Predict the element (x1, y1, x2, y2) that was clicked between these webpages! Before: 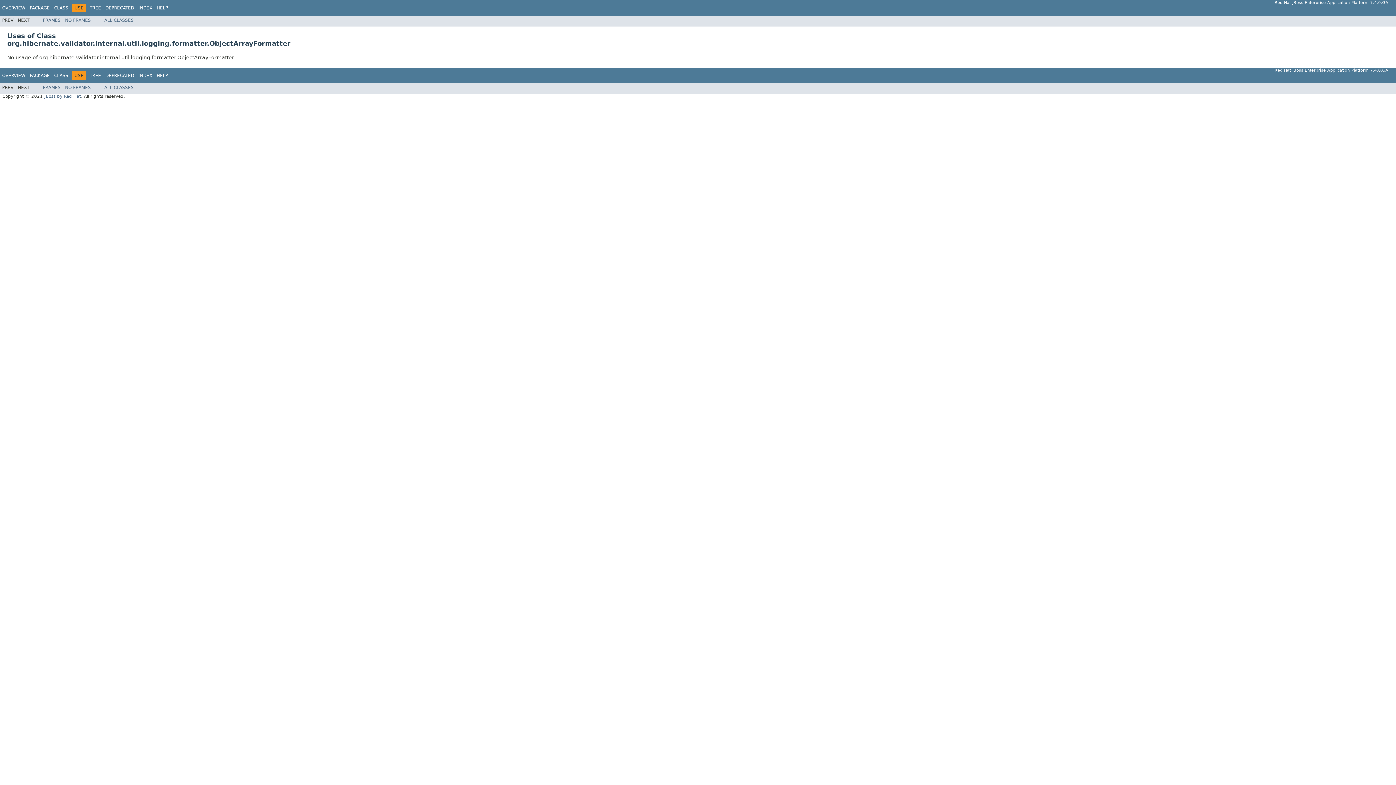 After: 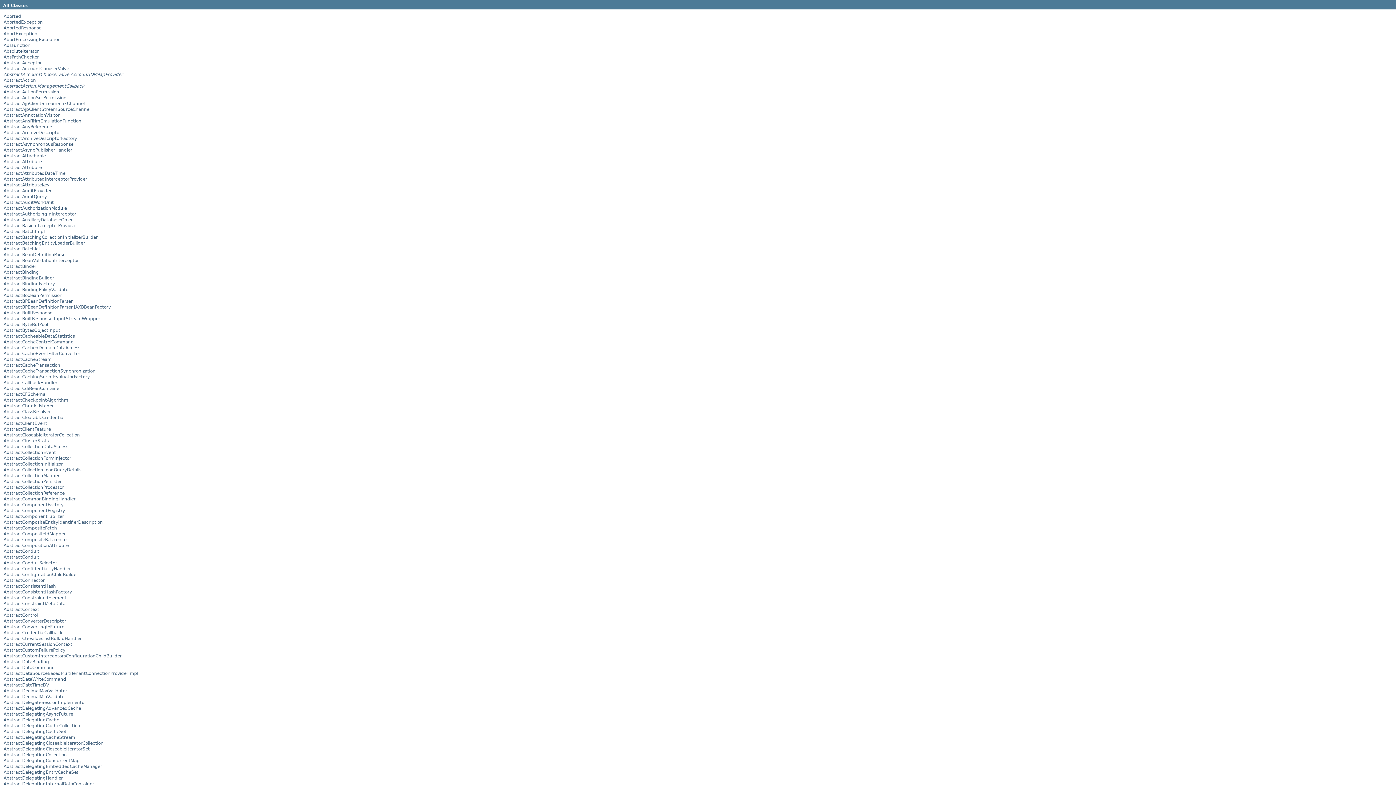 Action: bbox: (104, 85, 133, 90) label: ALL CLASSES